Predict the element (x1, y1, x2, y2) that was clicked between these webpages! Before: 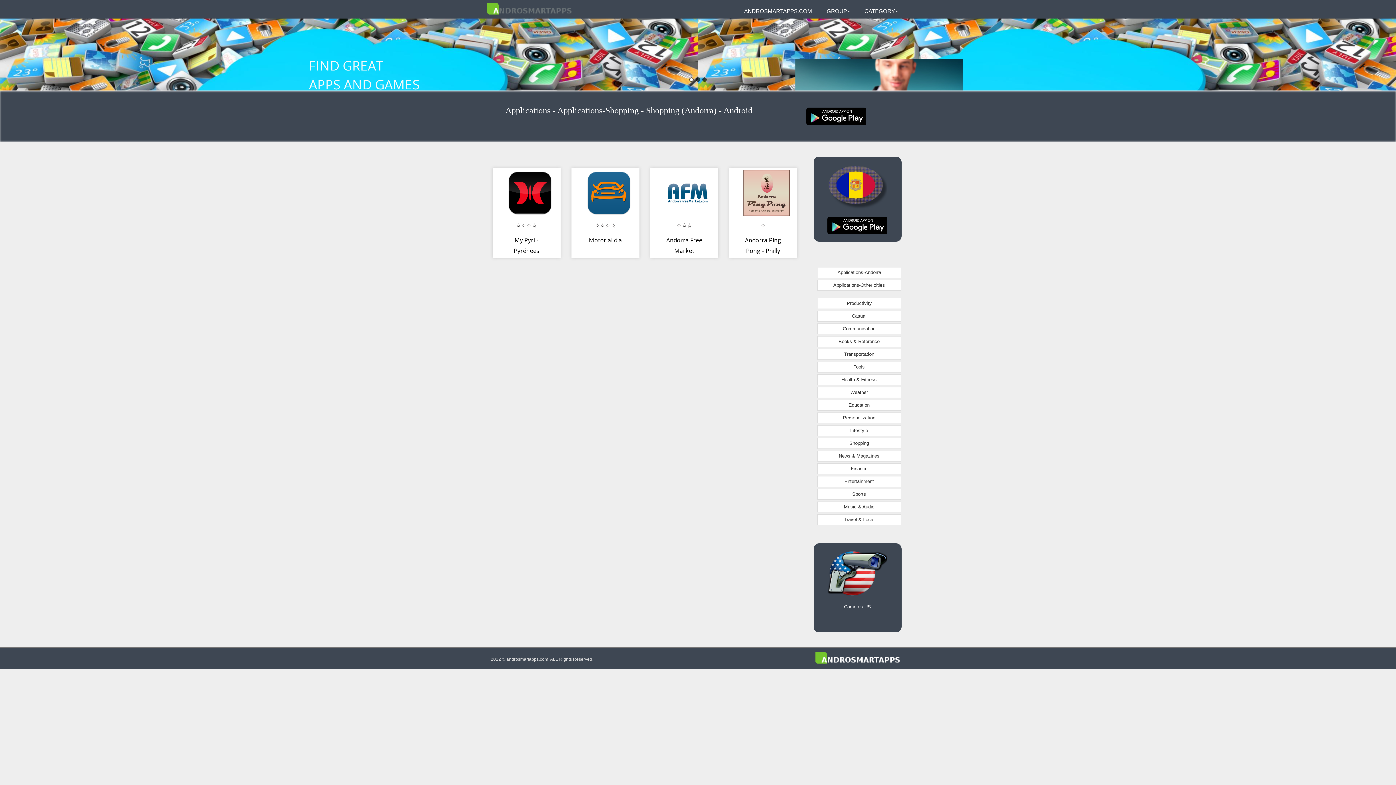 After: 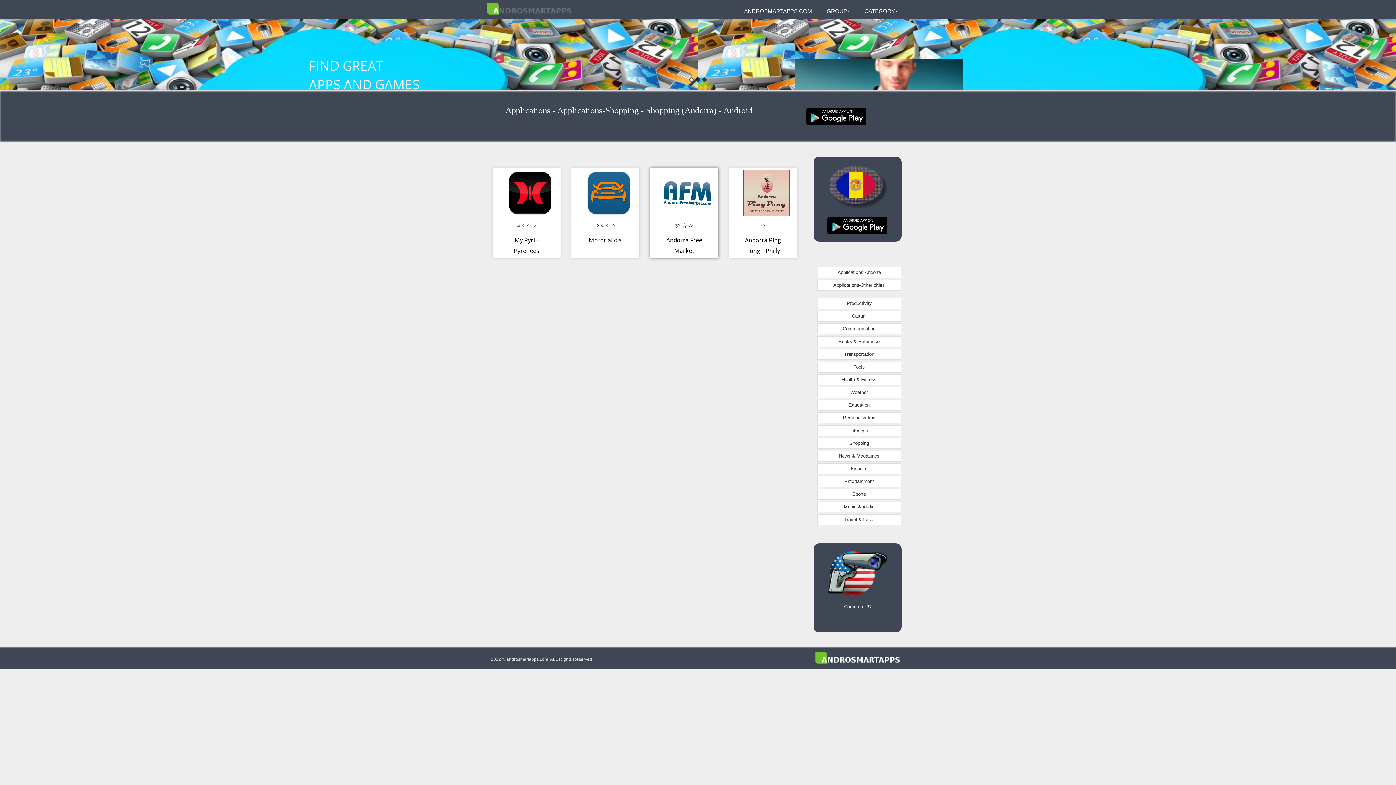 Action: bbox: (652, 169, 716, 216)